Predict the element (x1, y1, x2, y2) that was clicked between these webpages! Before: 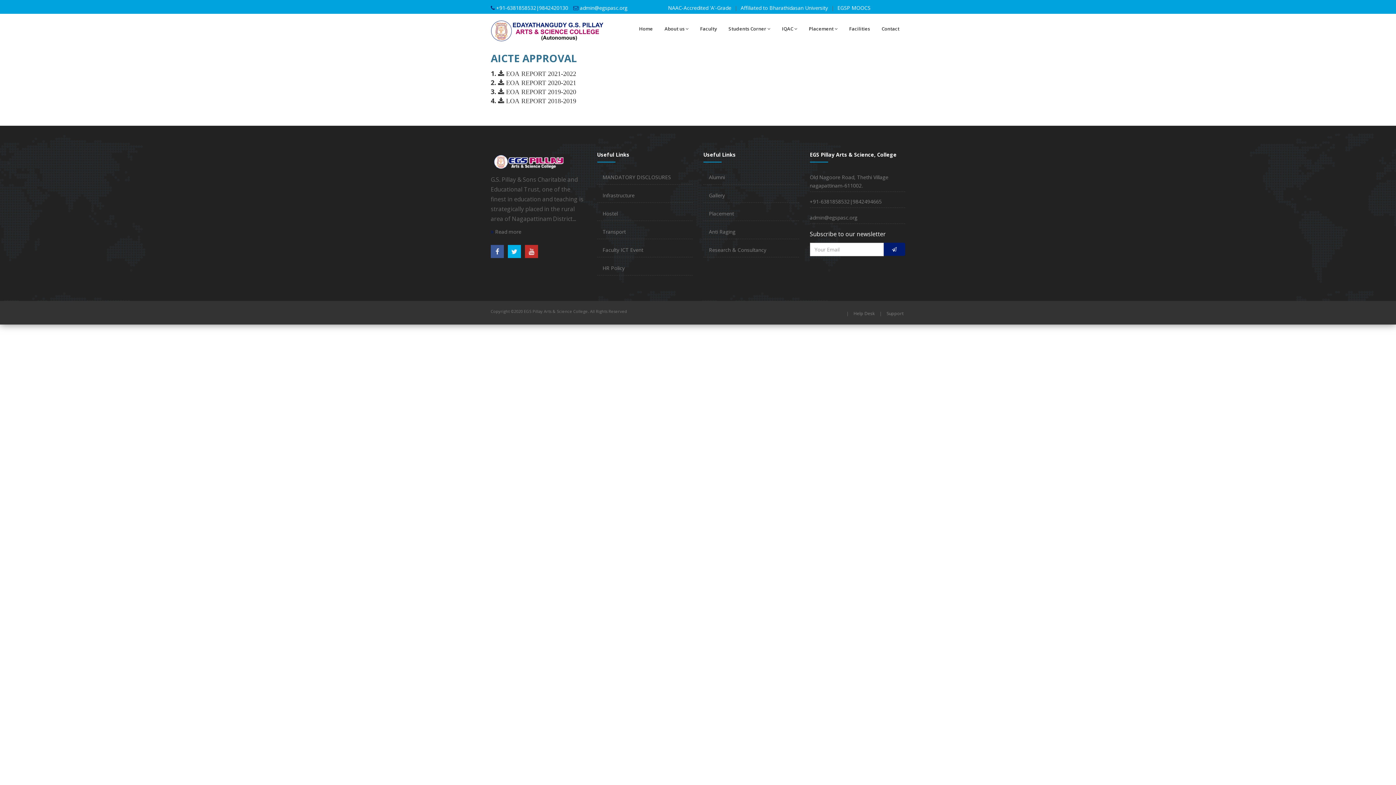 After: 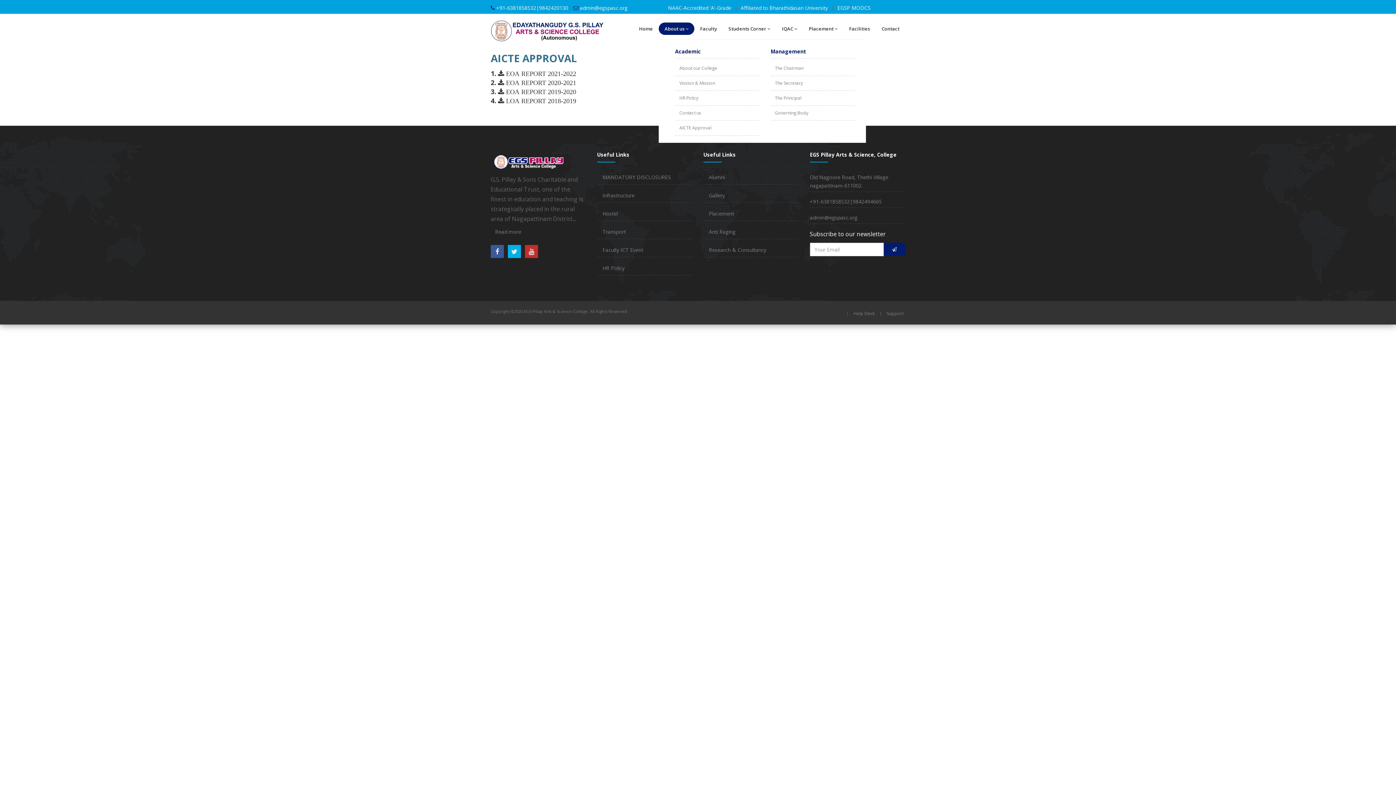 Action: bbox: (658, 22, 694, 34) label: About us